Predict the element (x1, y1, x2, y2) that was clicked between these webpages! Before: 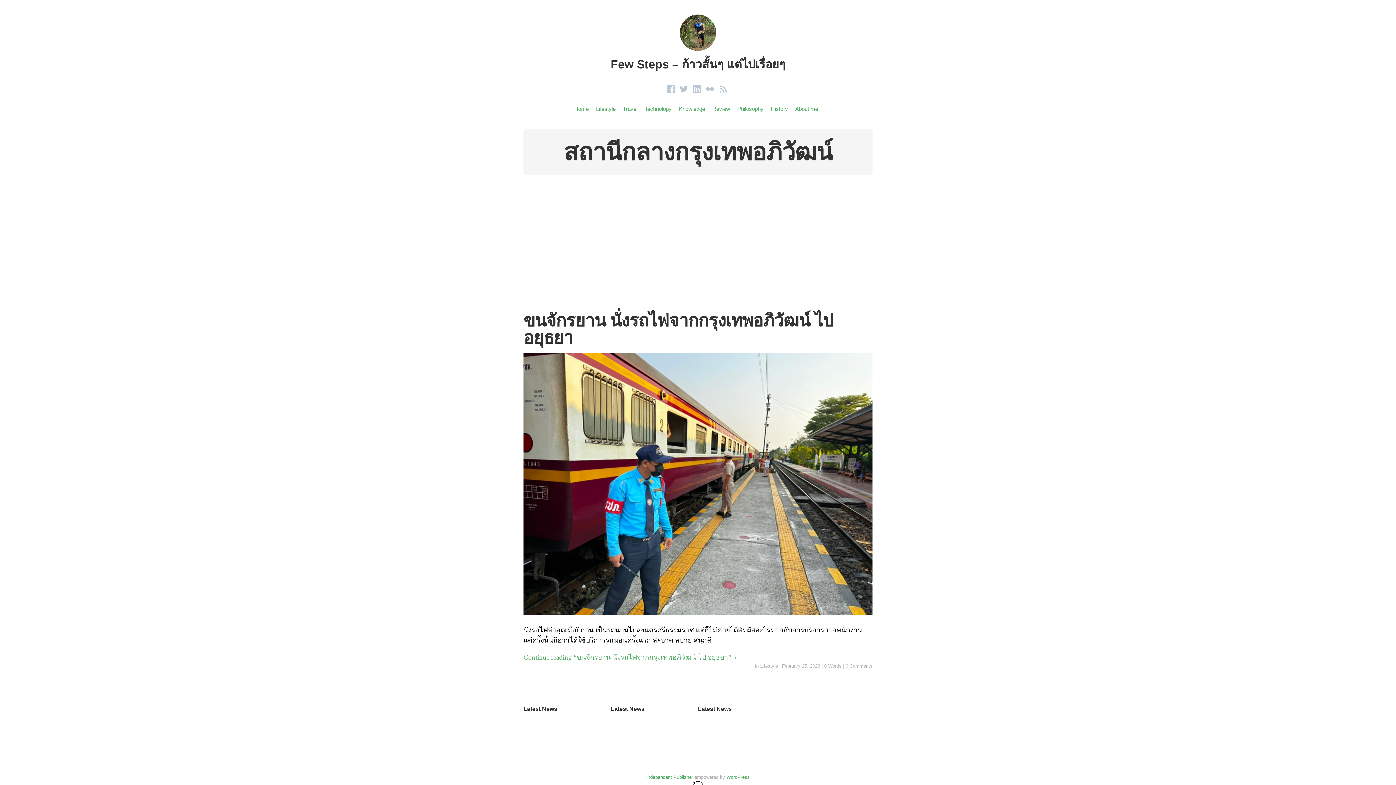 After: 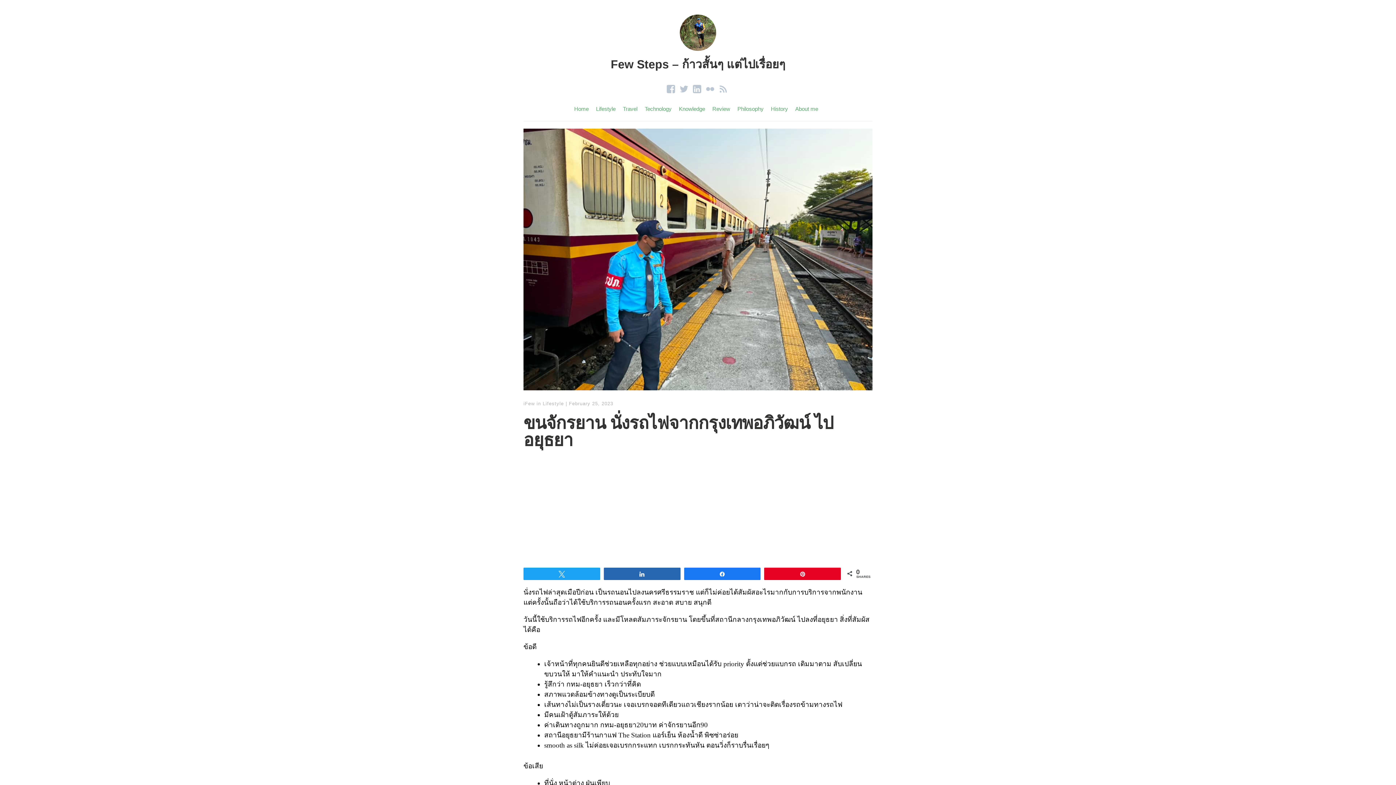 Action: bbox: (523, 616, 872, 624)